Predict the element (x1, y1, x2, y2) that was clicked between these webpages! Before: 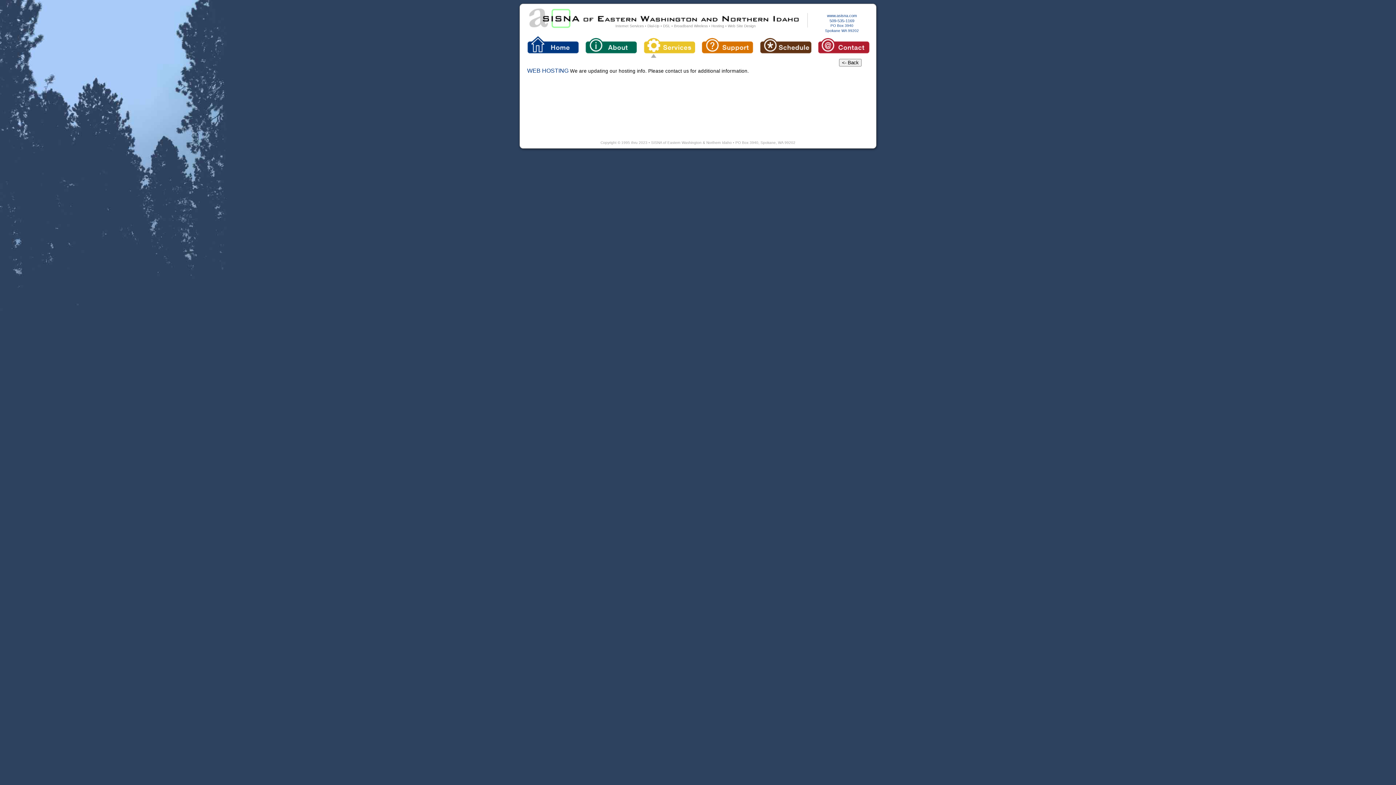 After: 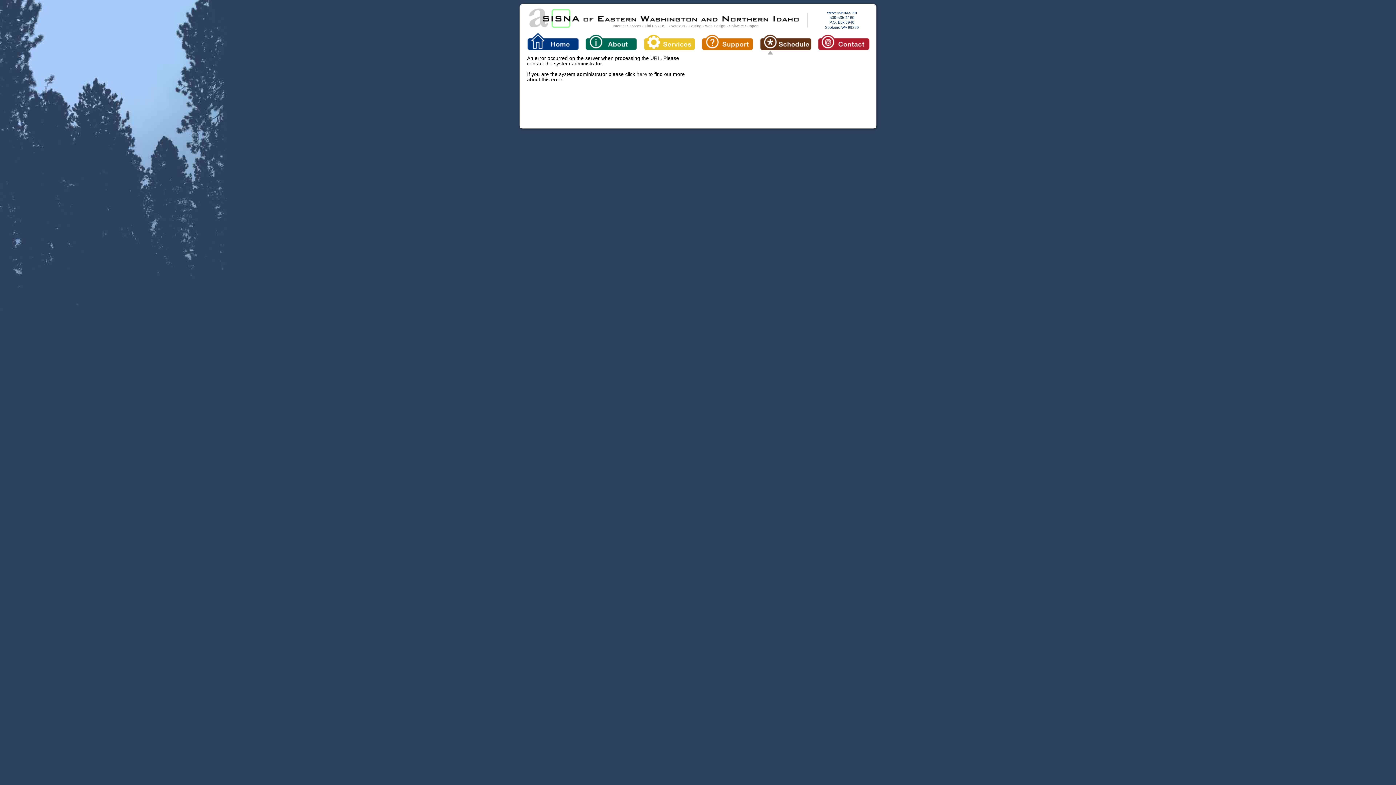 Action: bbox: (760, 48, 811, 54)